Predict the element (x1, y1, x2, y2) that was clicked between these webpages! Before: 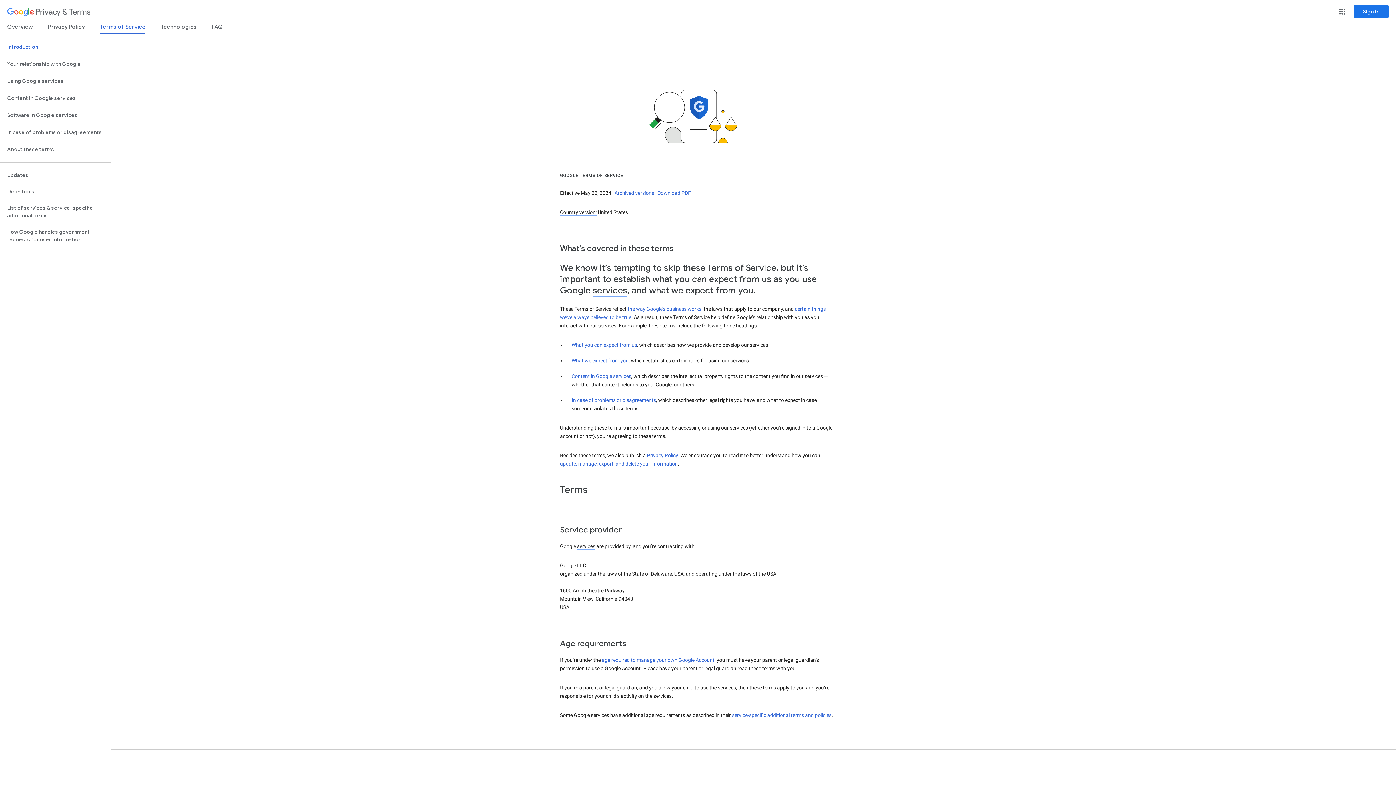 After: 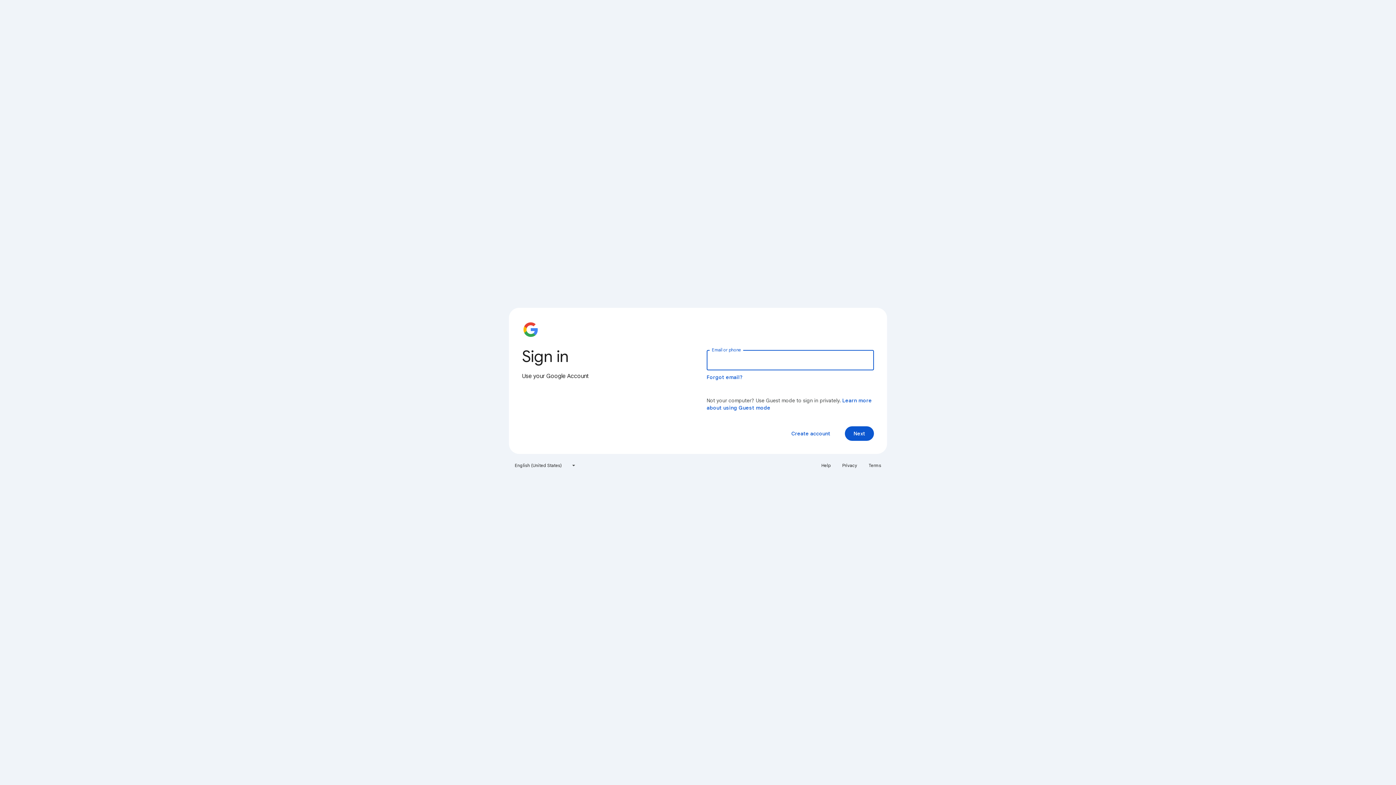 Action: bbox: (1354, 5, 1389, 18) label: Sign in